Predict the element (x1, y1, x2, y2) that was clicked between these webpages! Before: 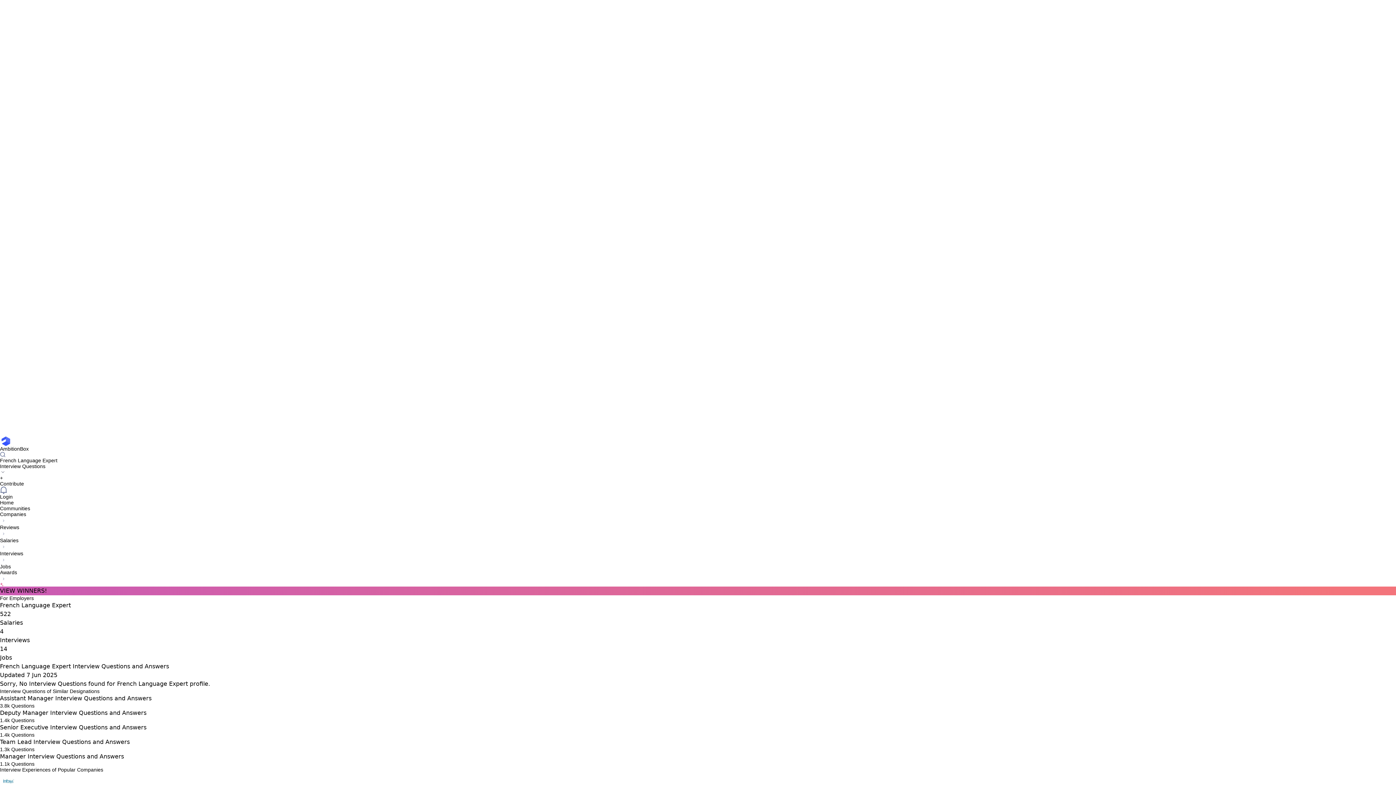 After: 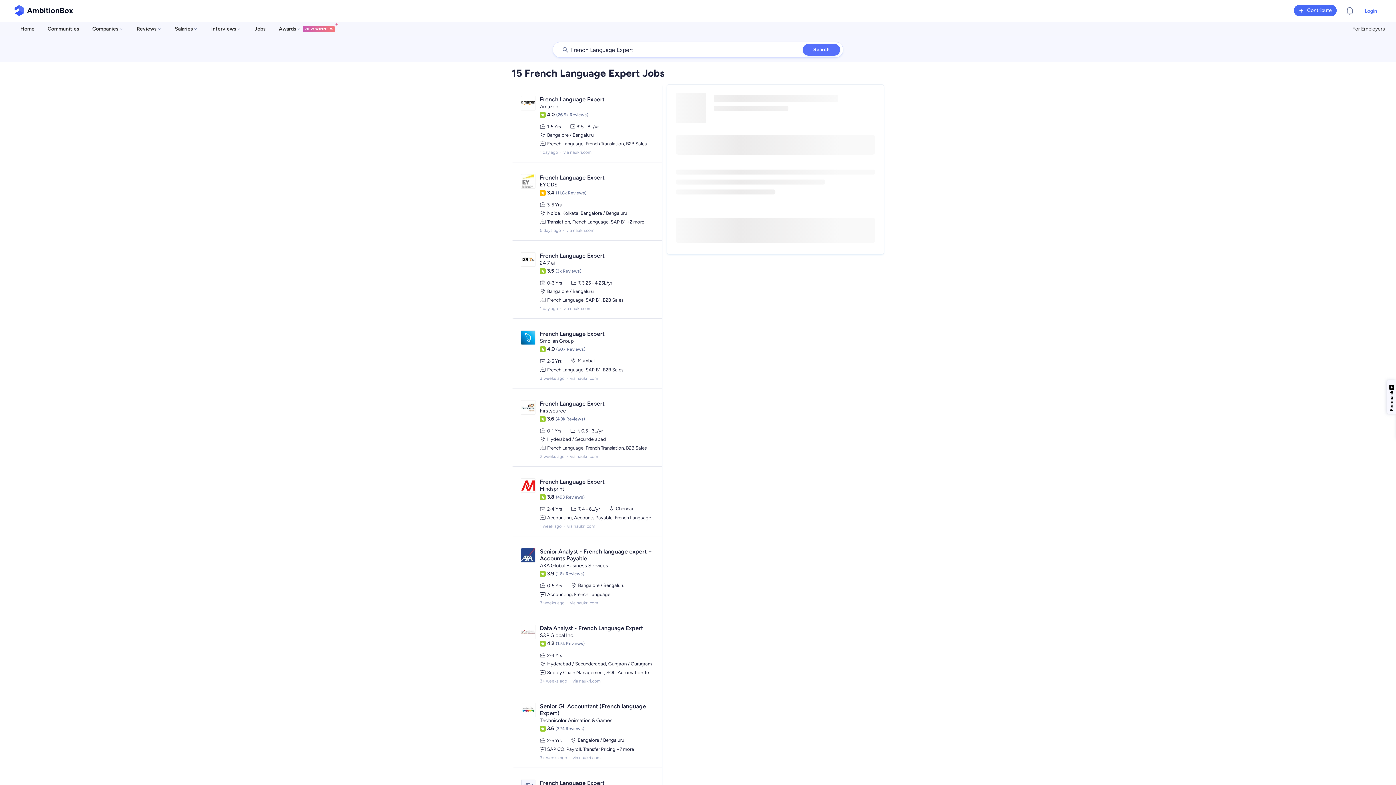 Action: label: 14
Jobs bbox: (0, 645, 1396, 662)